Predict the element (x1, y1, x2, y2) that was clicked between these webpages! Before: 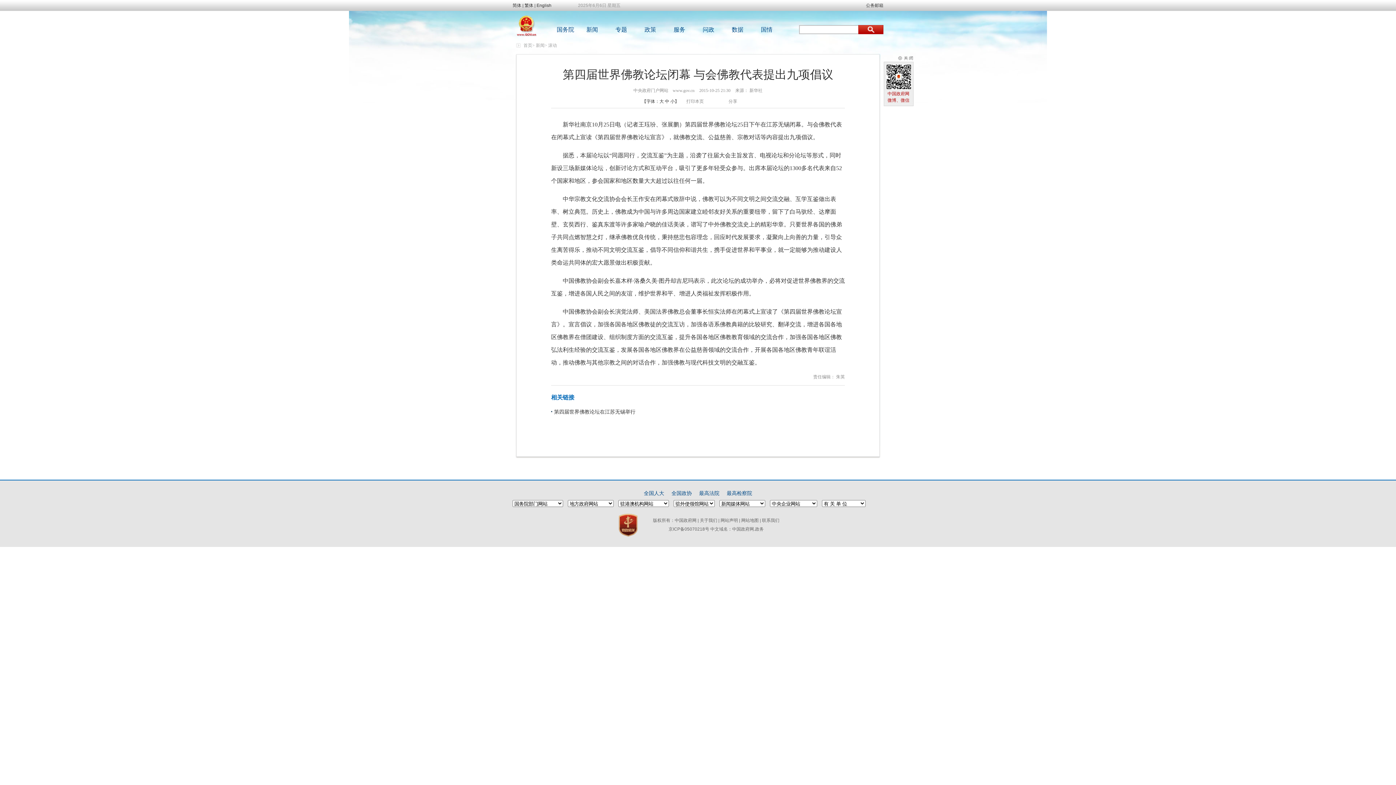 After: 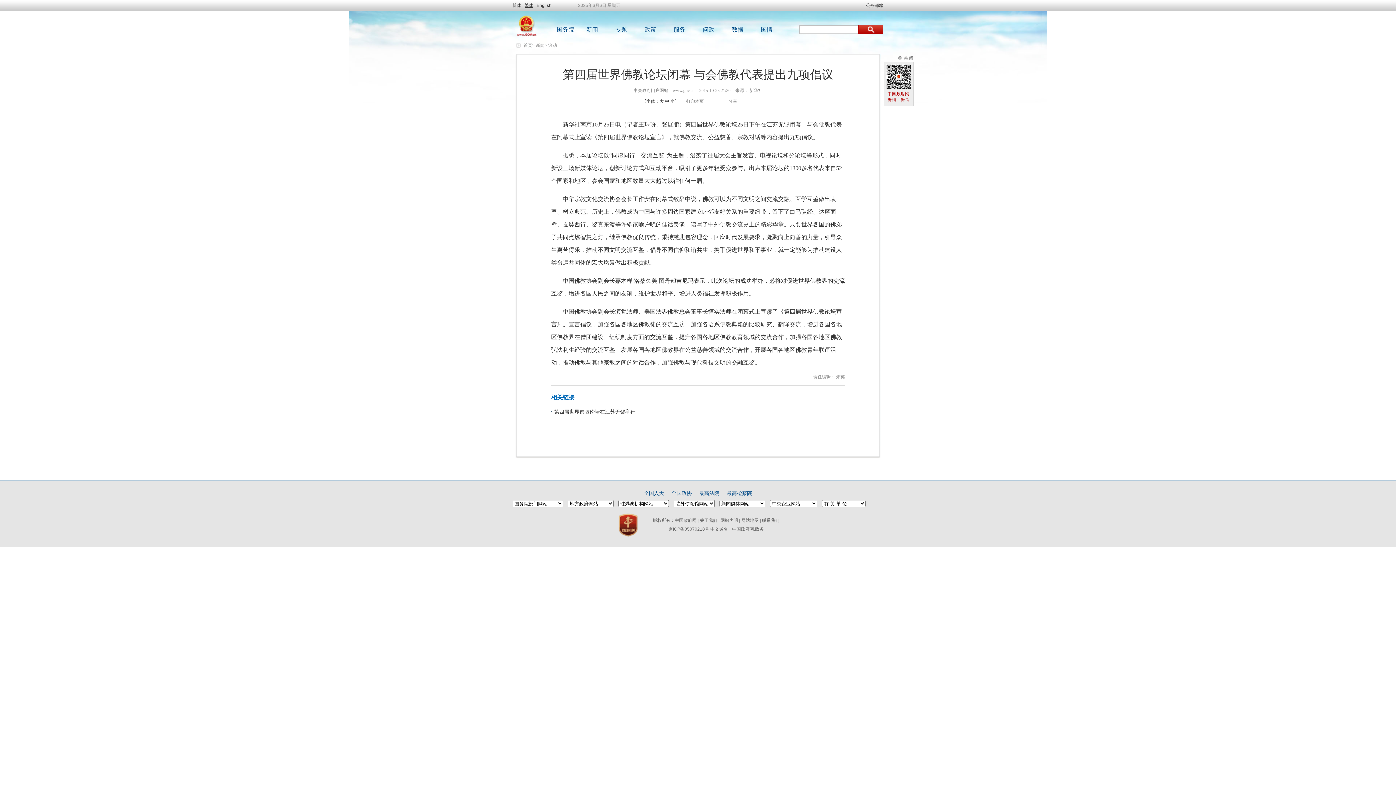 Action: bbox: (524, 2, 533, 8) label: 繁体